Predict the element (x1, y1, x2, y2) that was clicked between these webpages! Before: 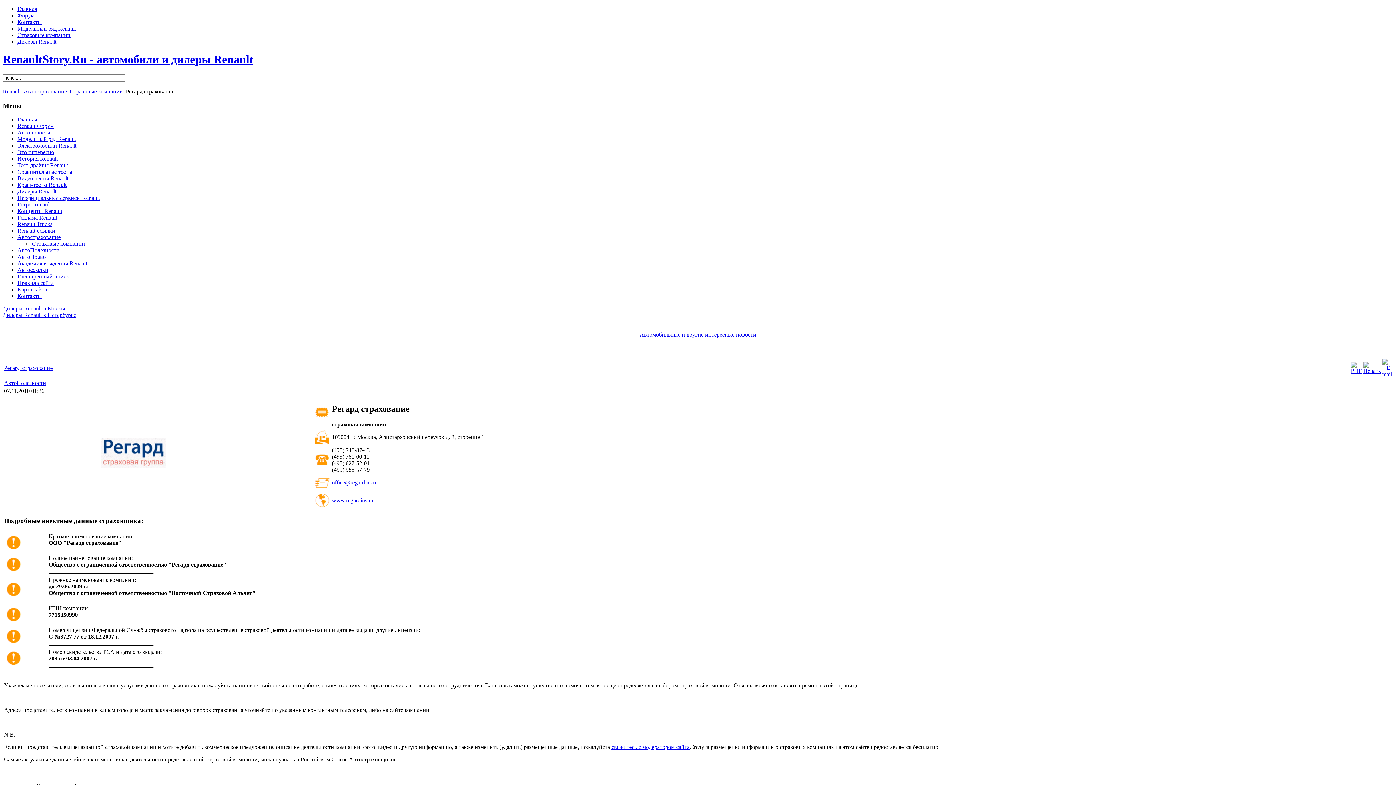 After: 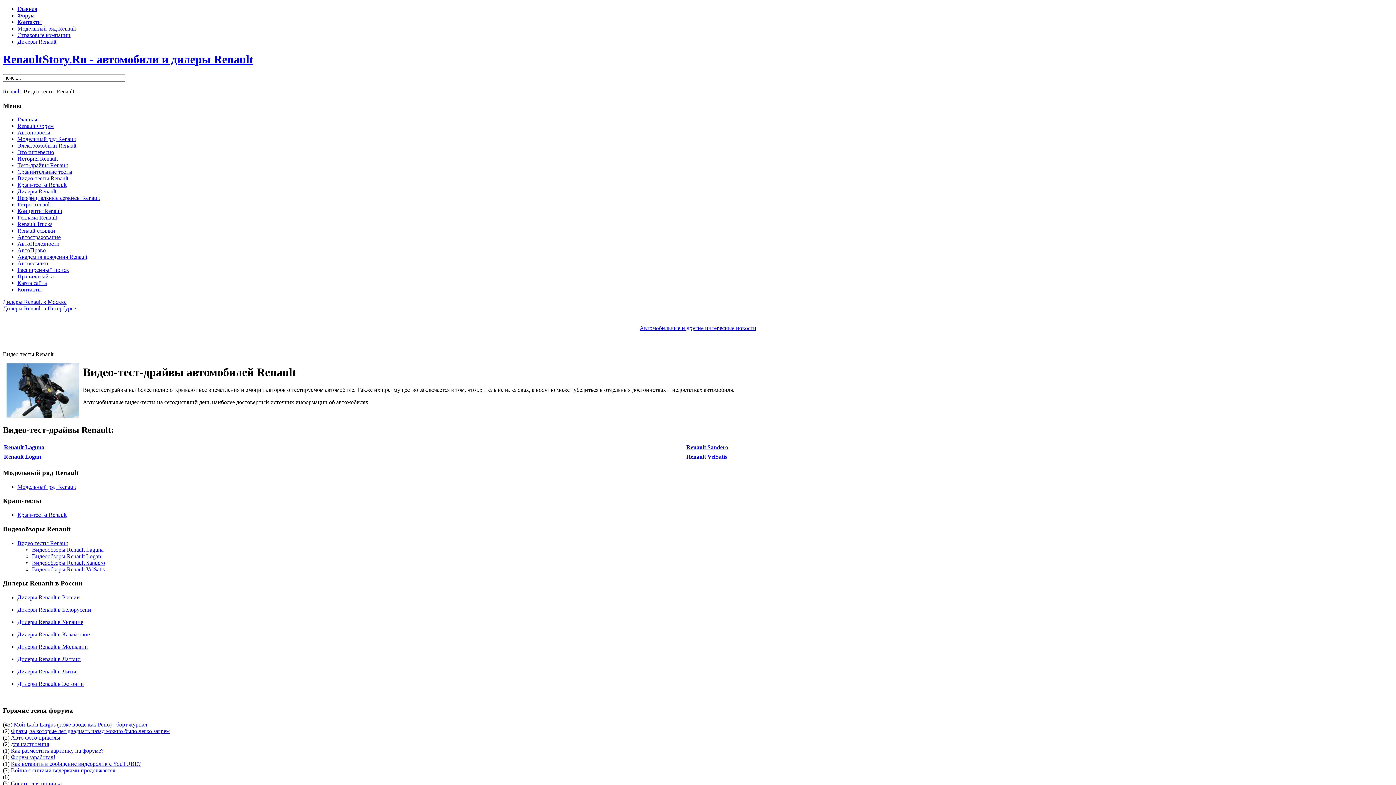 Action: bbox: (17, 175, 68, 181) label: Видео-тесты Renault